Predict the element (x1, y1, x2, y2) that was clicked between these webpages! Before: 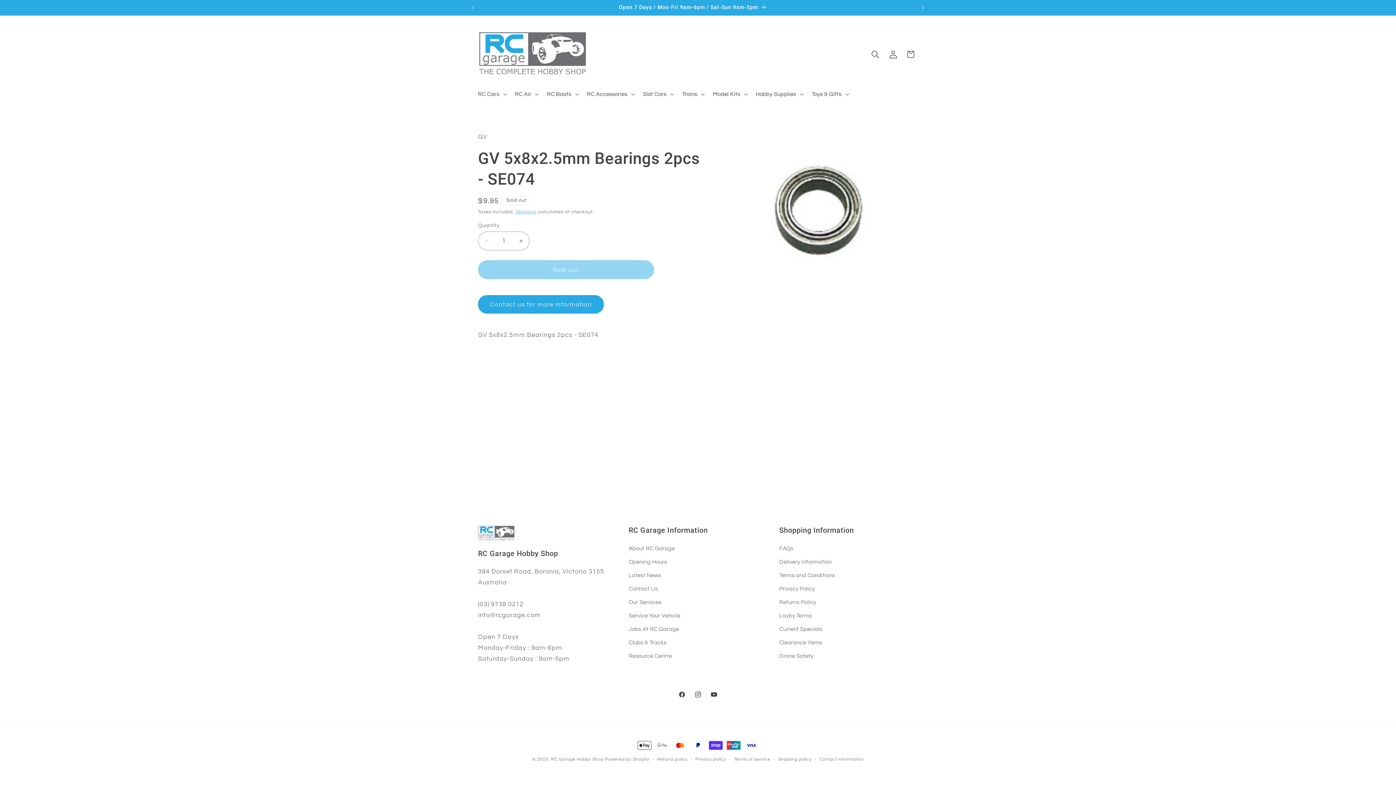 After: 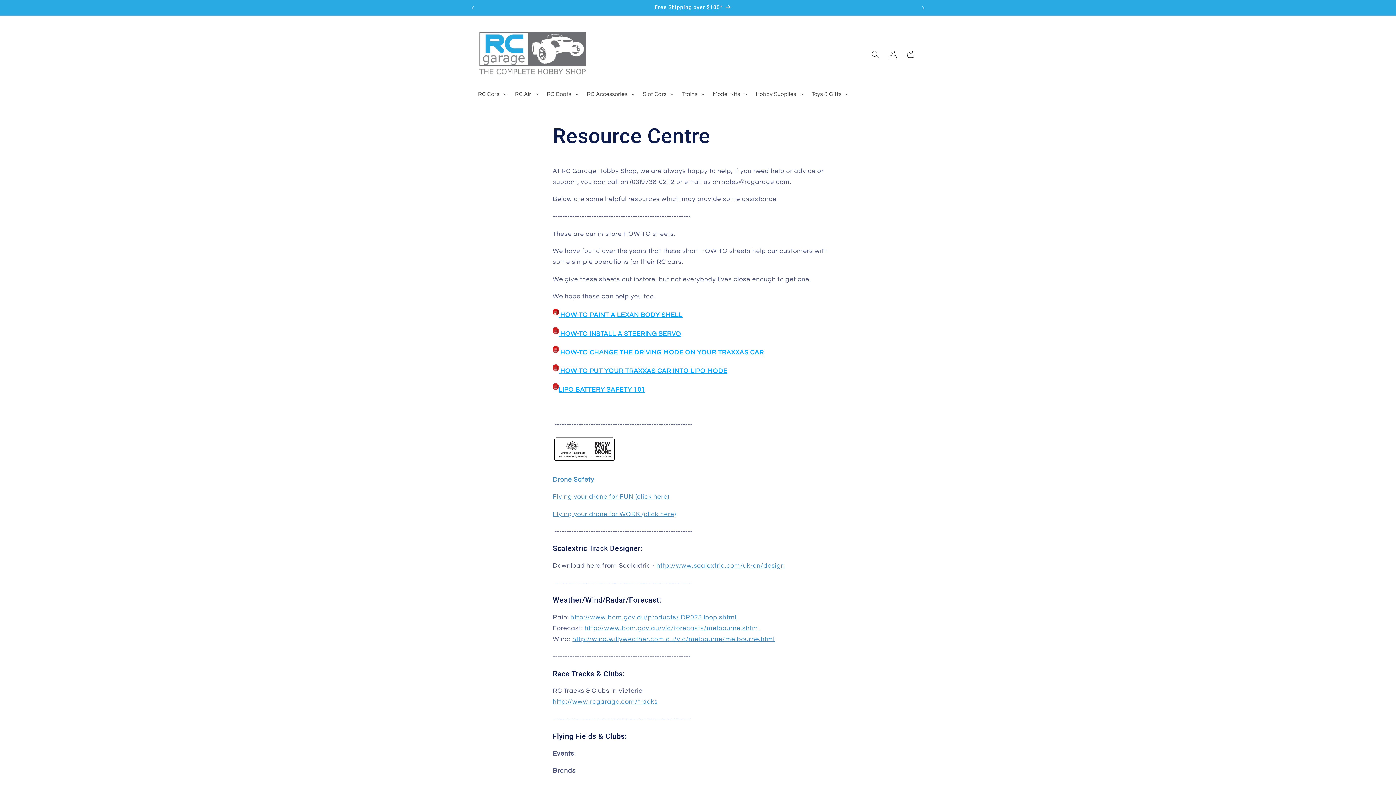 Action: bbox: (628, 649, 672, 663) label: Resource Centre